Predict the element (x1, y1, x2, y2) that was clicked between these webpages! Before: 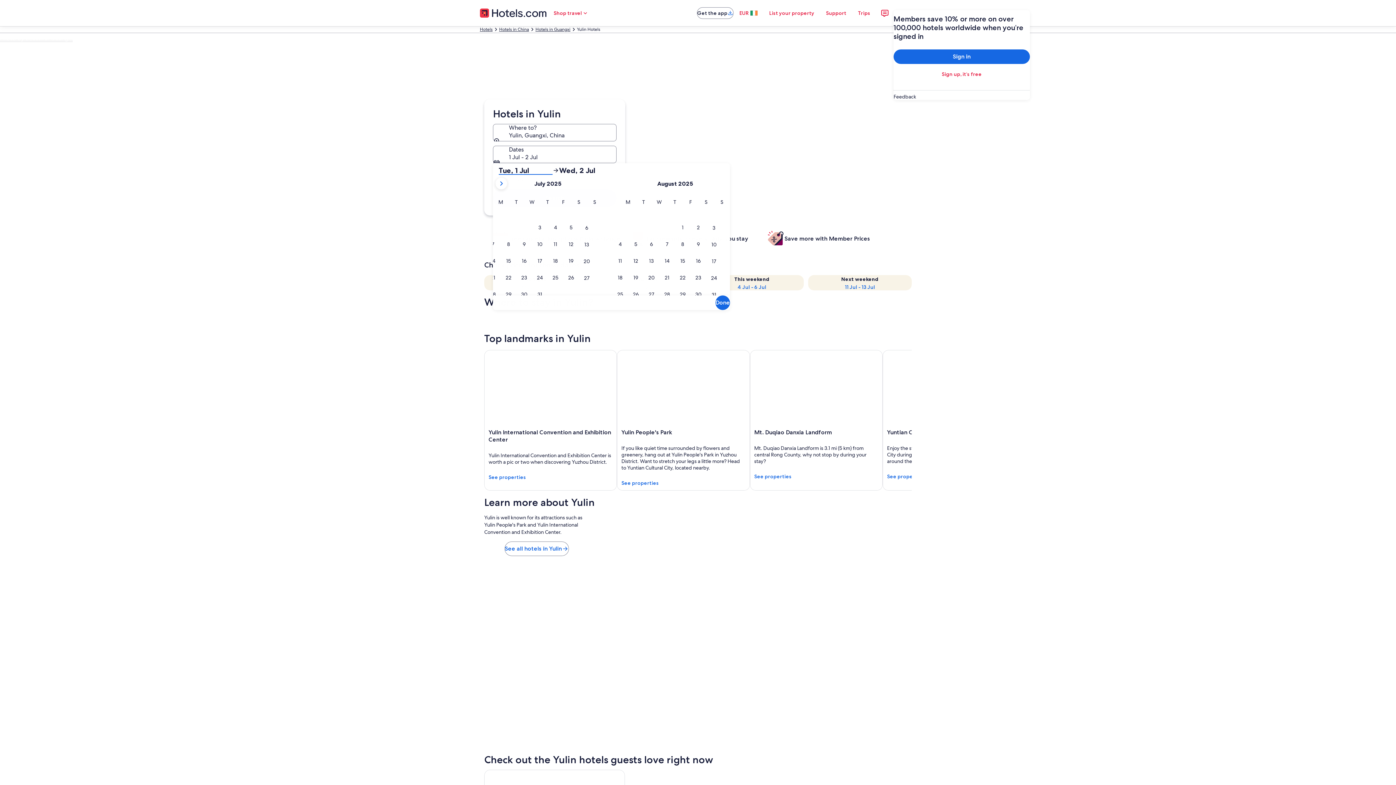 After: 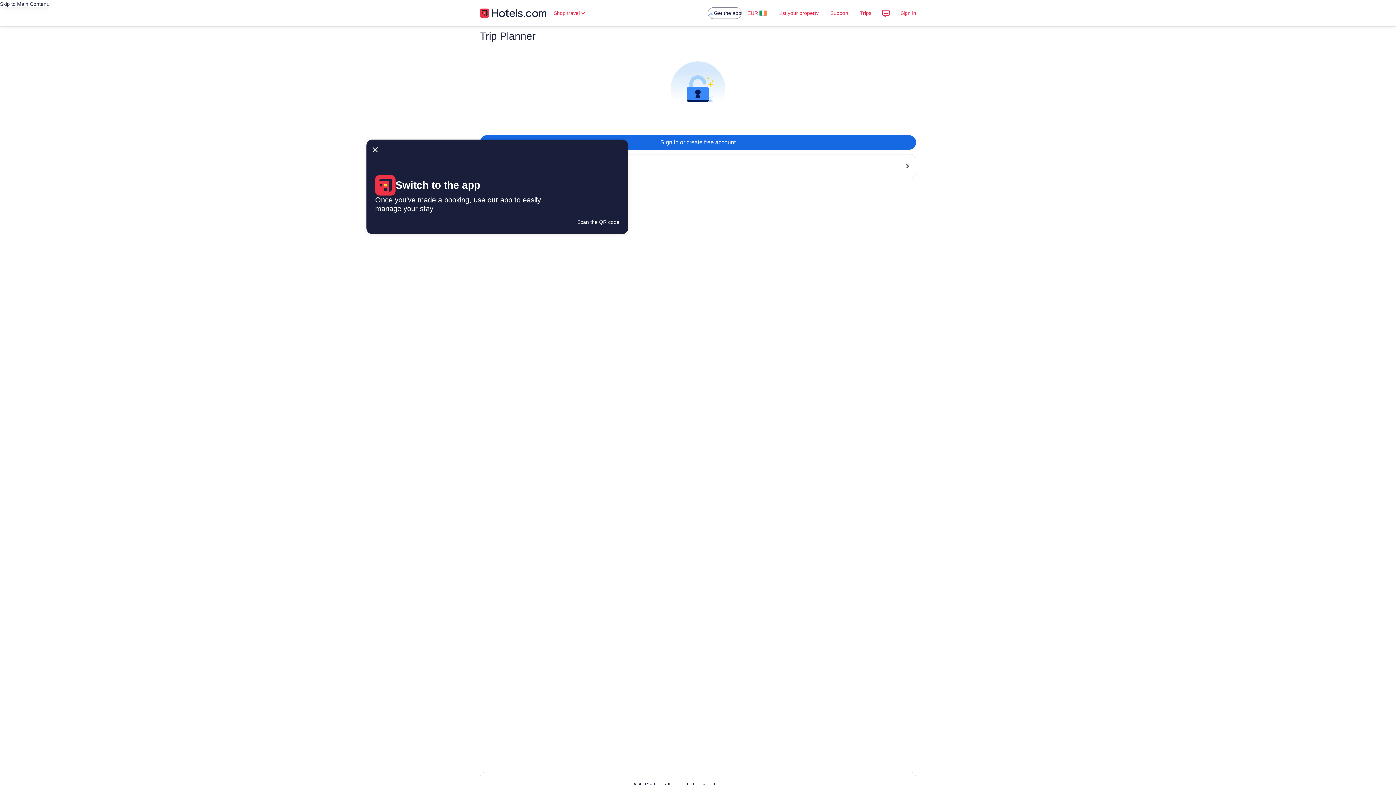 Action: bbox: (852, 5, 876, 20) label: Trips